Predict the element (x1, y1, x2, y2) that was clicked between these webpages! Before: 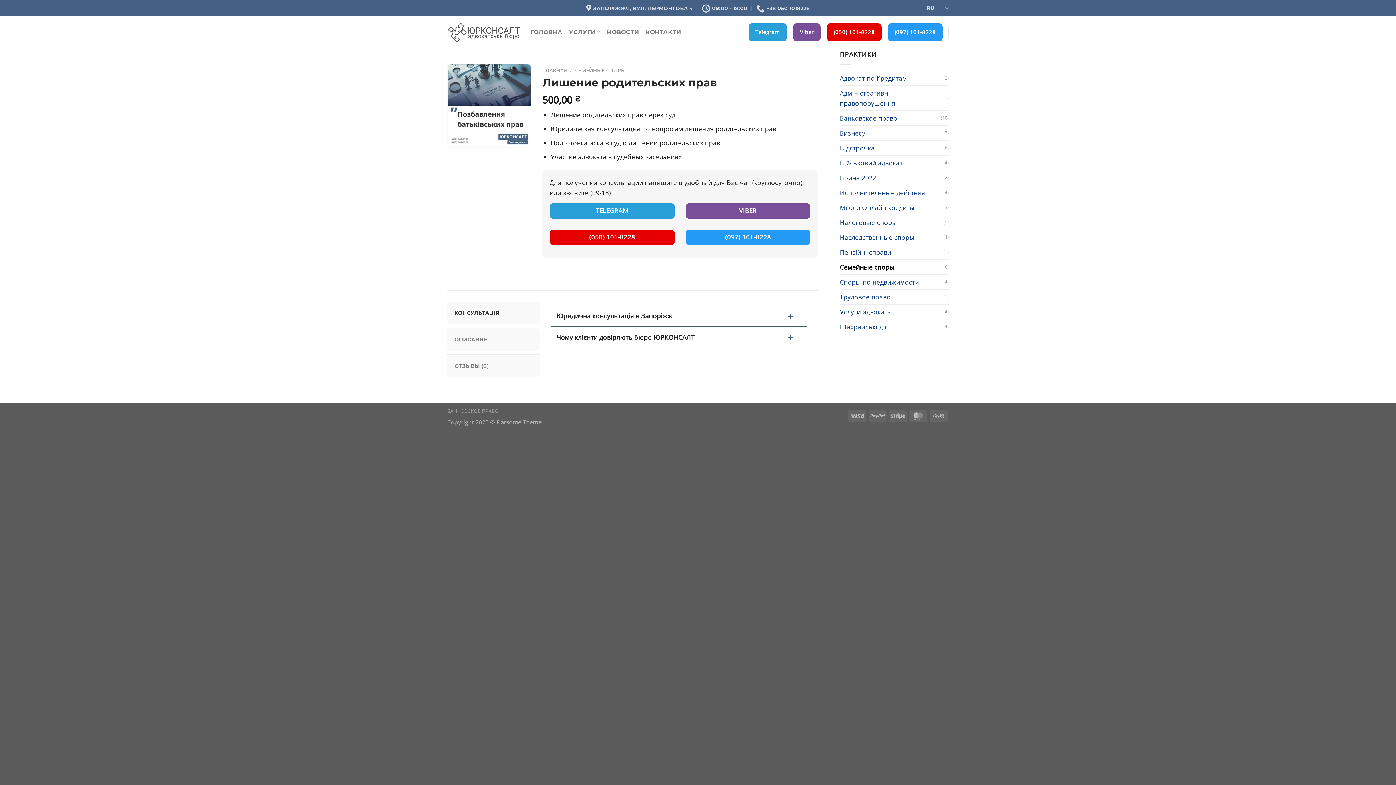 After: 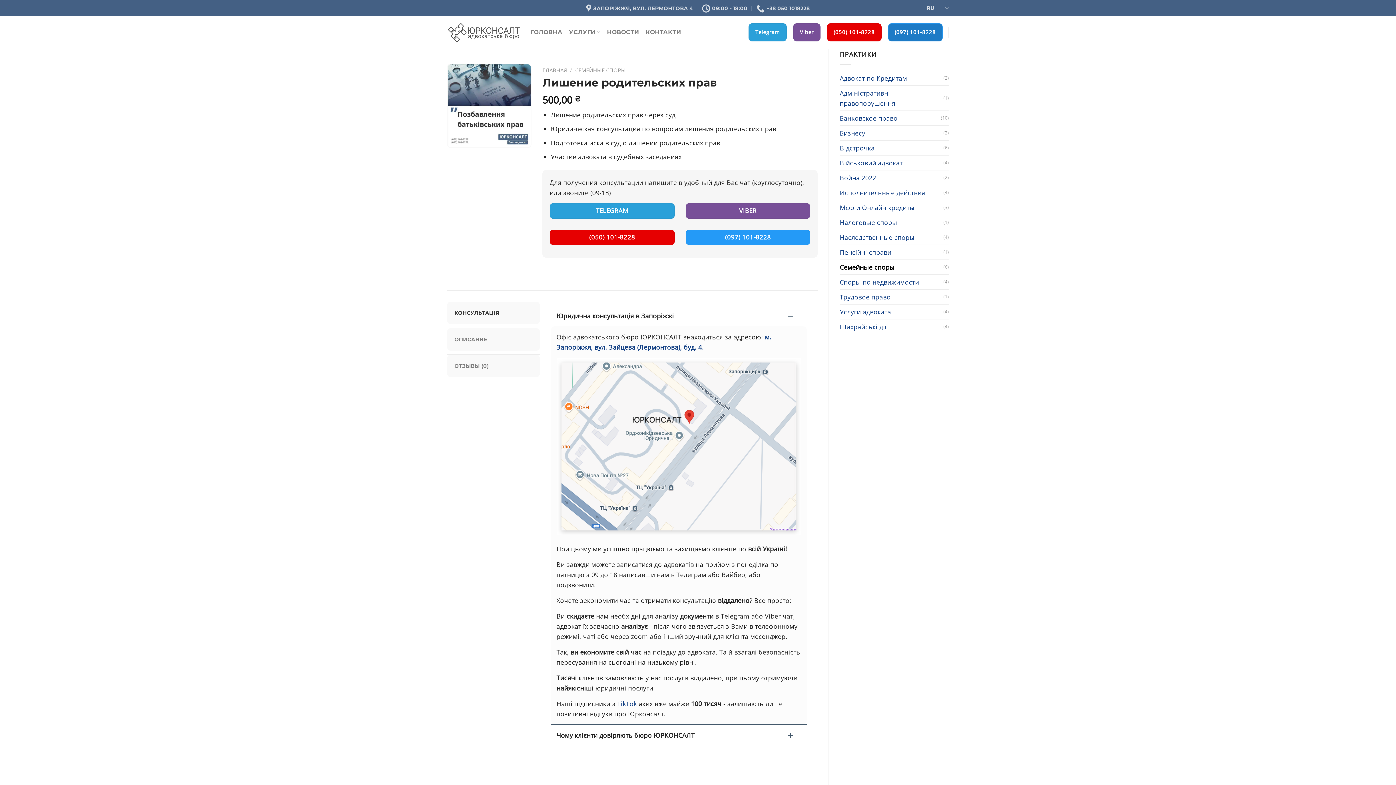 Action: label: (097) 101-8228 bbox: (888, 23, 942, 41)